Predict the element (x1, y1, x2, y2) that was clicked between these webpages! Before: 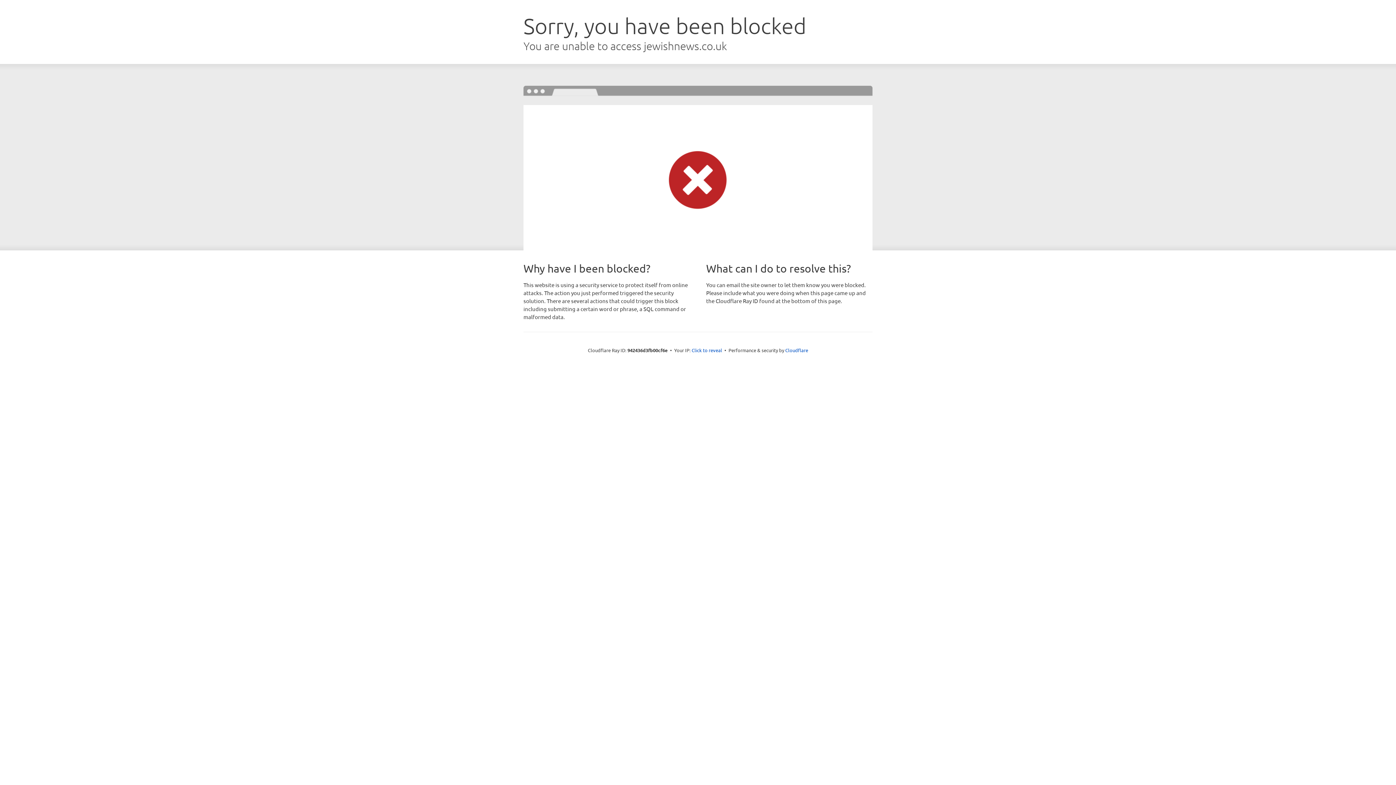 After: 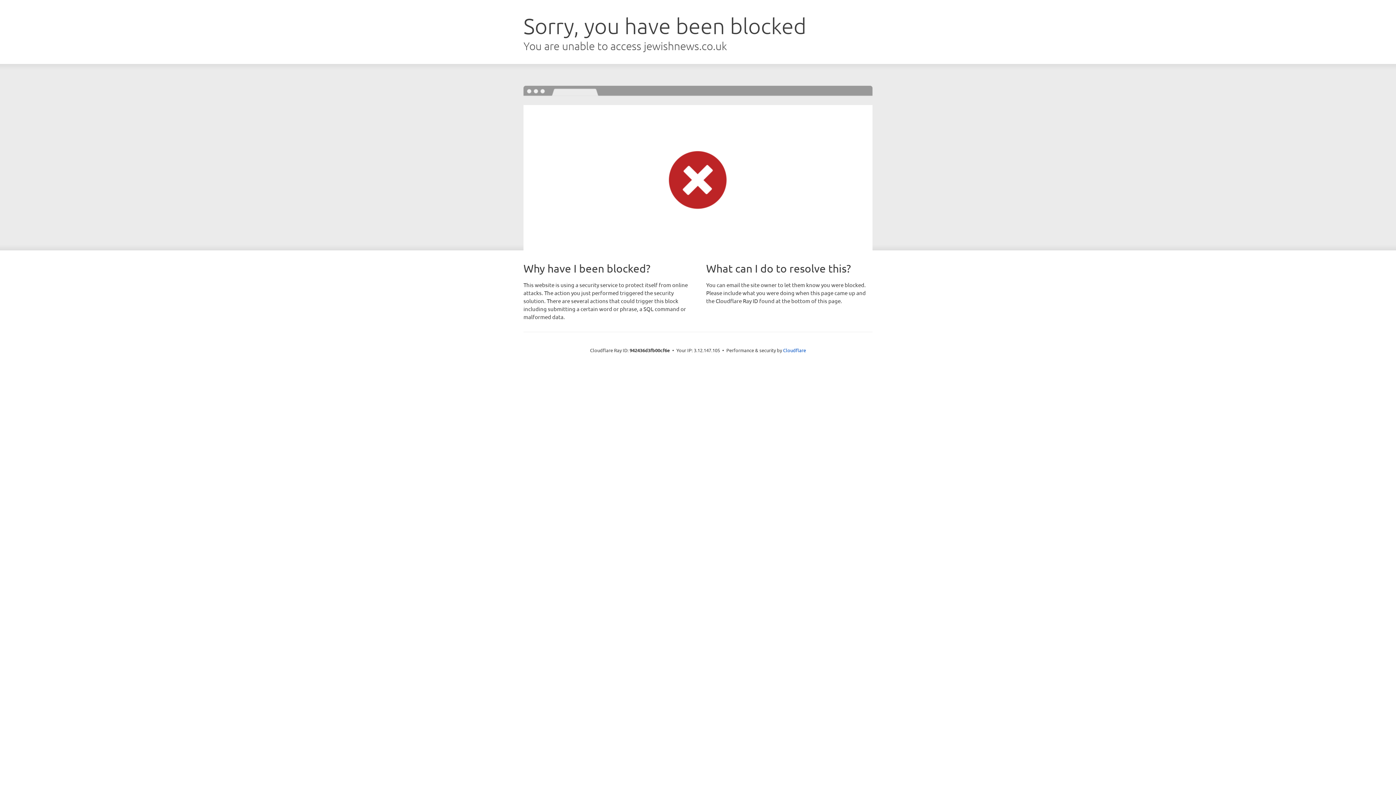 Action: label: Click to reveal bbox: (691, 346, 722, 353)